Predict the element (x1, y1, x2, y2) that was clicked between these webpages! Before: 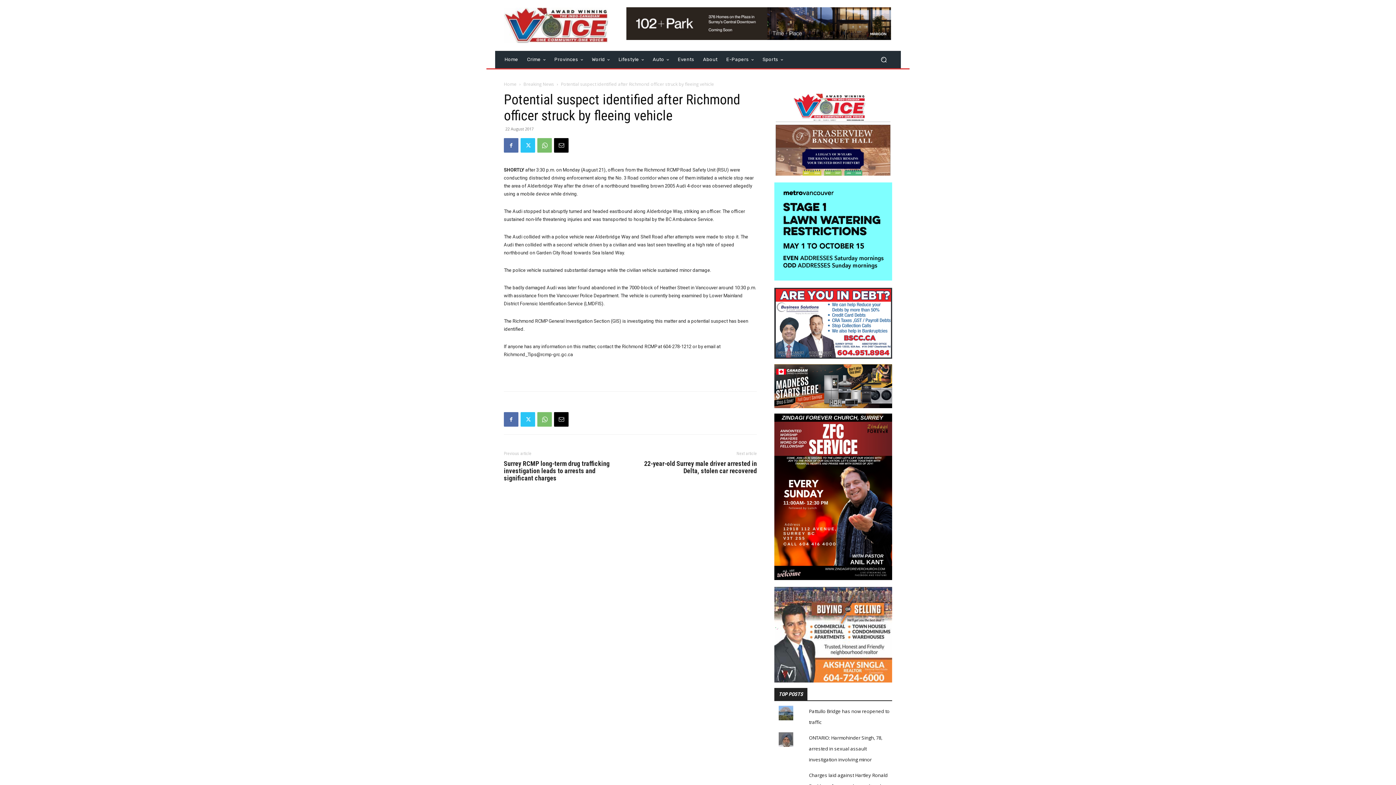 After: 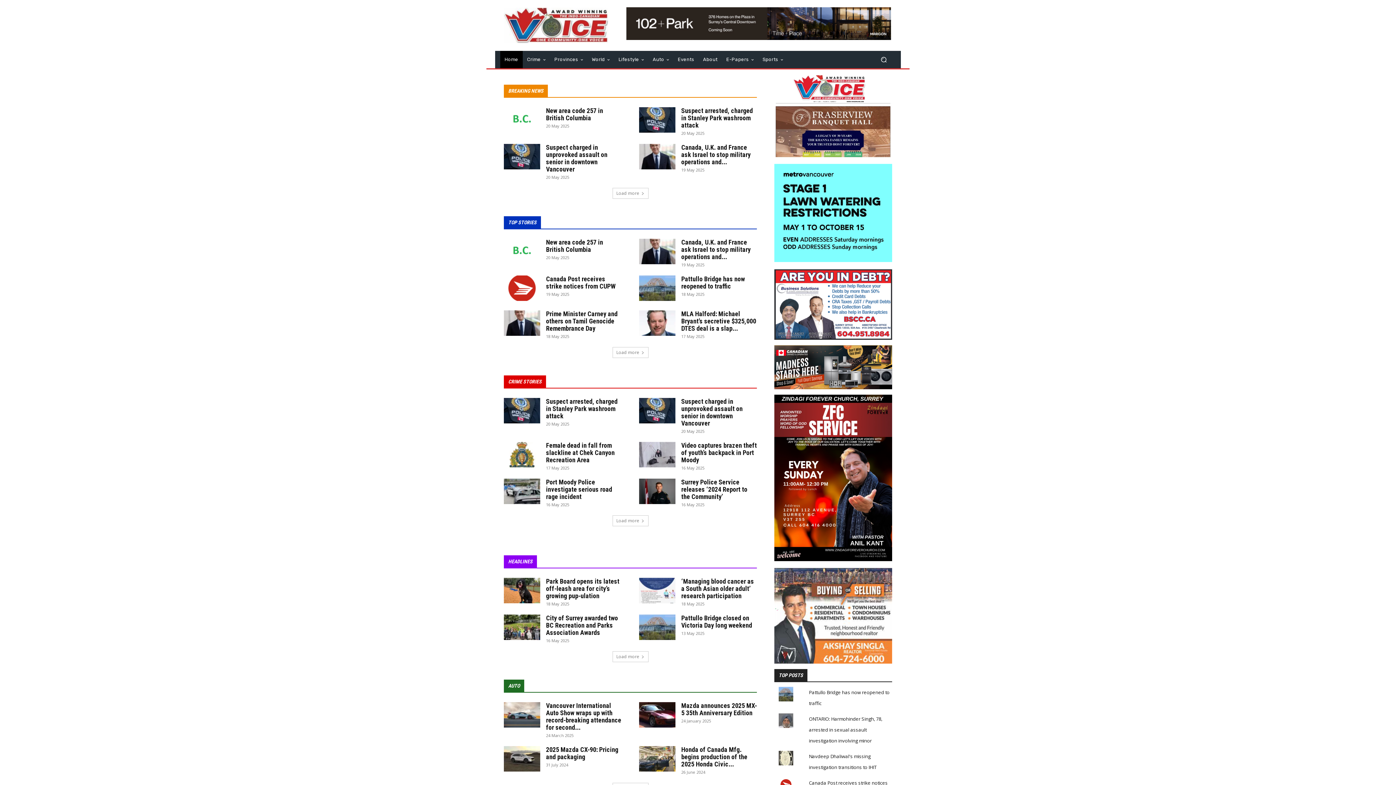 Action: label: Home bbox: (500, 50, 522, 68)